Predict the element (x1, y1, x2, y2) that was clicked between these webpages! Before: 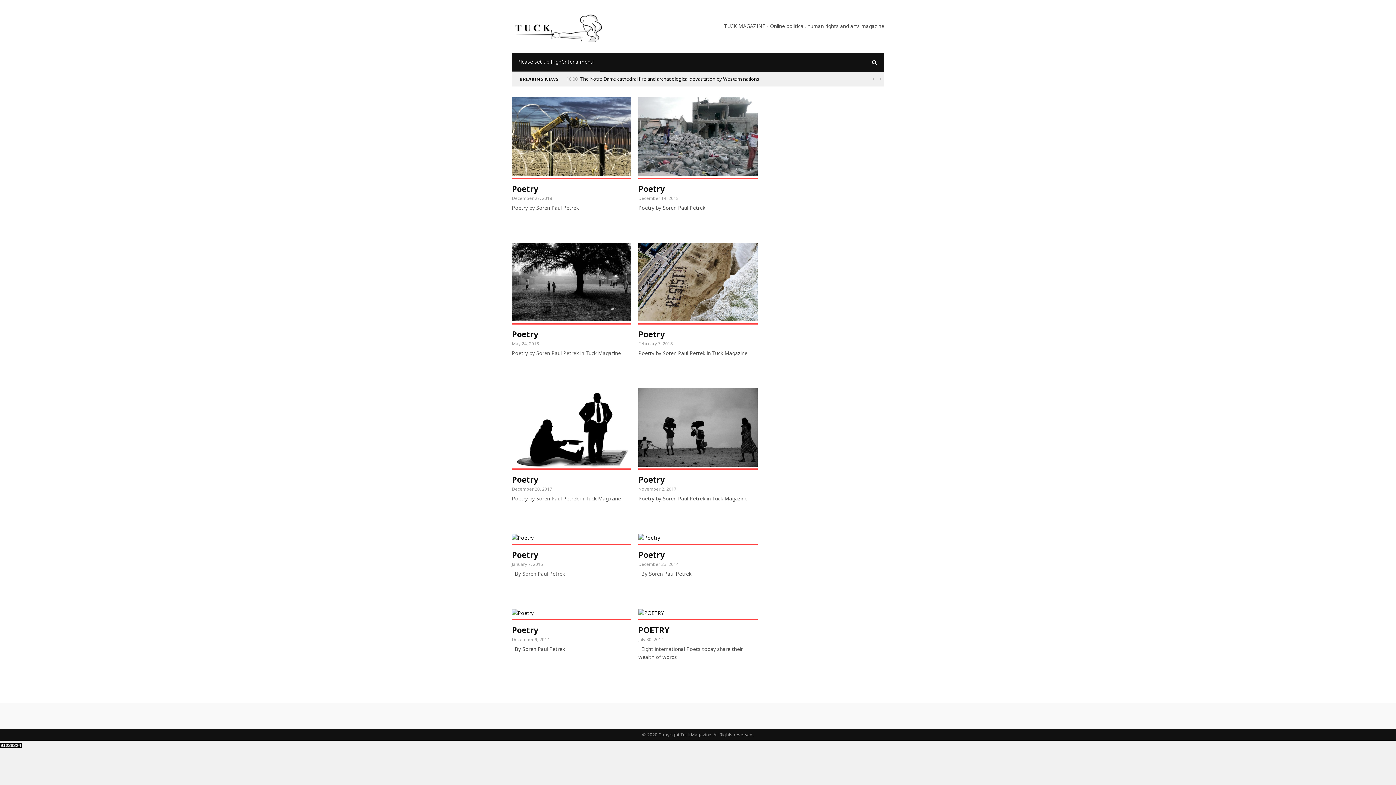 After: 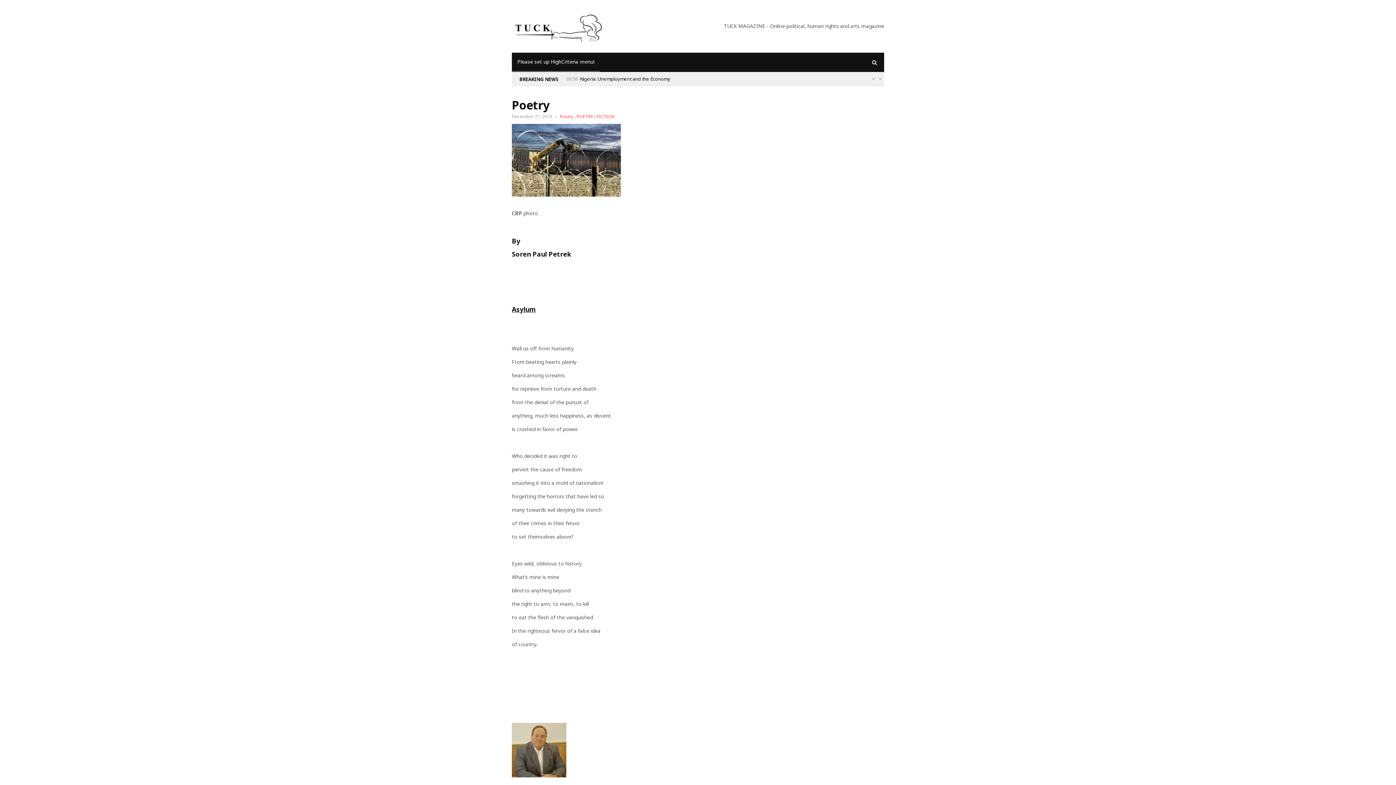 Action: bbox: (512, 97, 631, 175)